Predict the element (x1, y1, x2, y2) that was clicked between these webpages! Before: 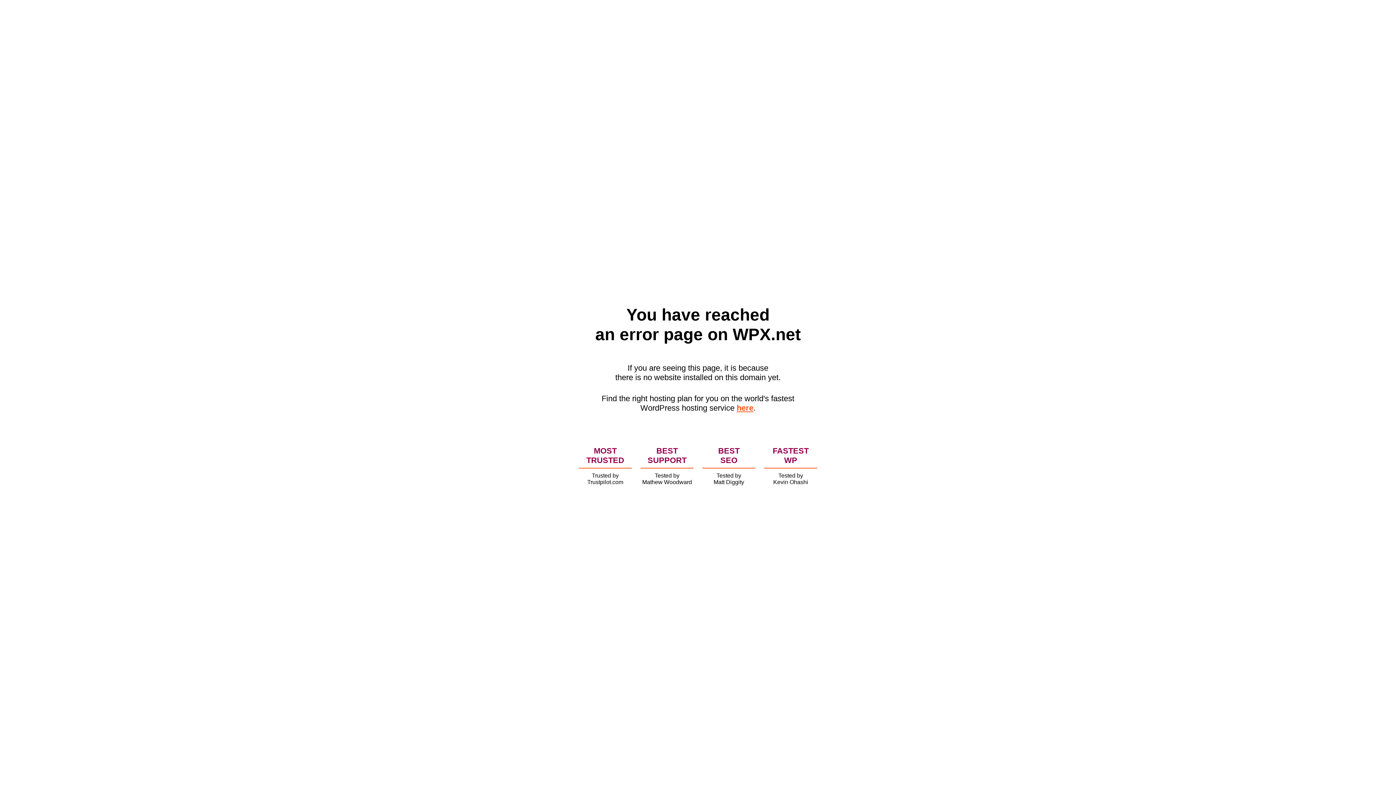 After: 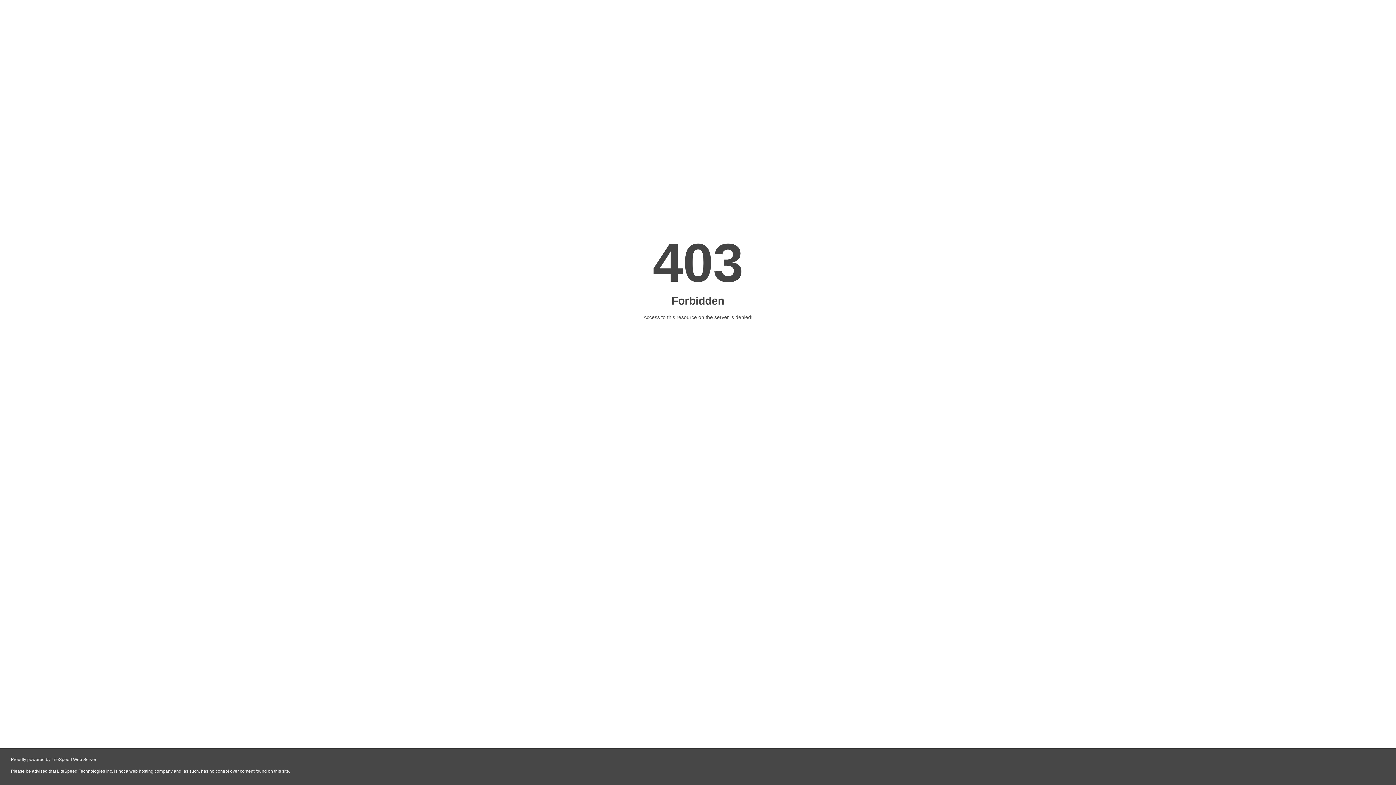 Action: bbox: (736, 403, 753, 412) label: here